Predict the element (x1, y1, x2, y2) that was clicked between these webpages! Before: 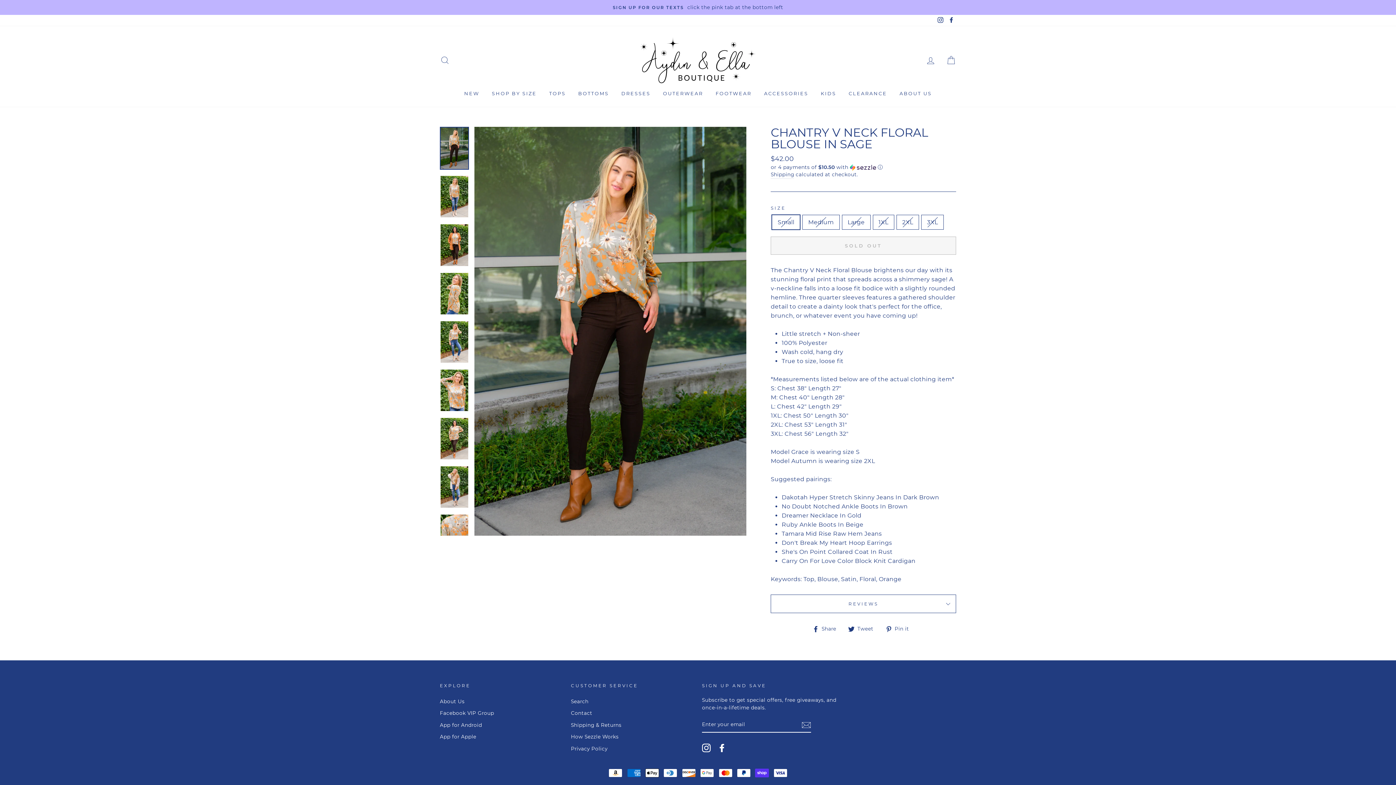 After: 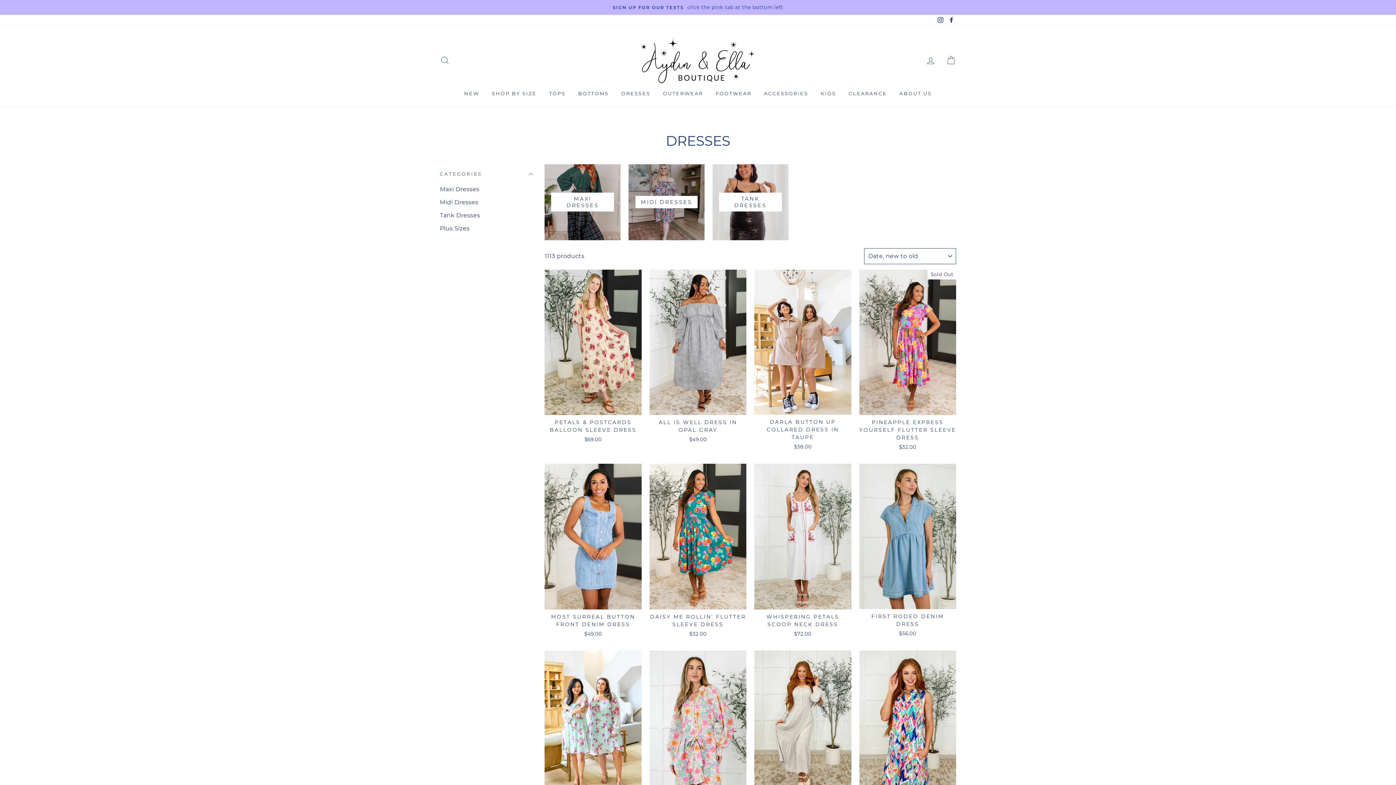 Action: bbox: (616, 86, 656, 99) label: DRESSES